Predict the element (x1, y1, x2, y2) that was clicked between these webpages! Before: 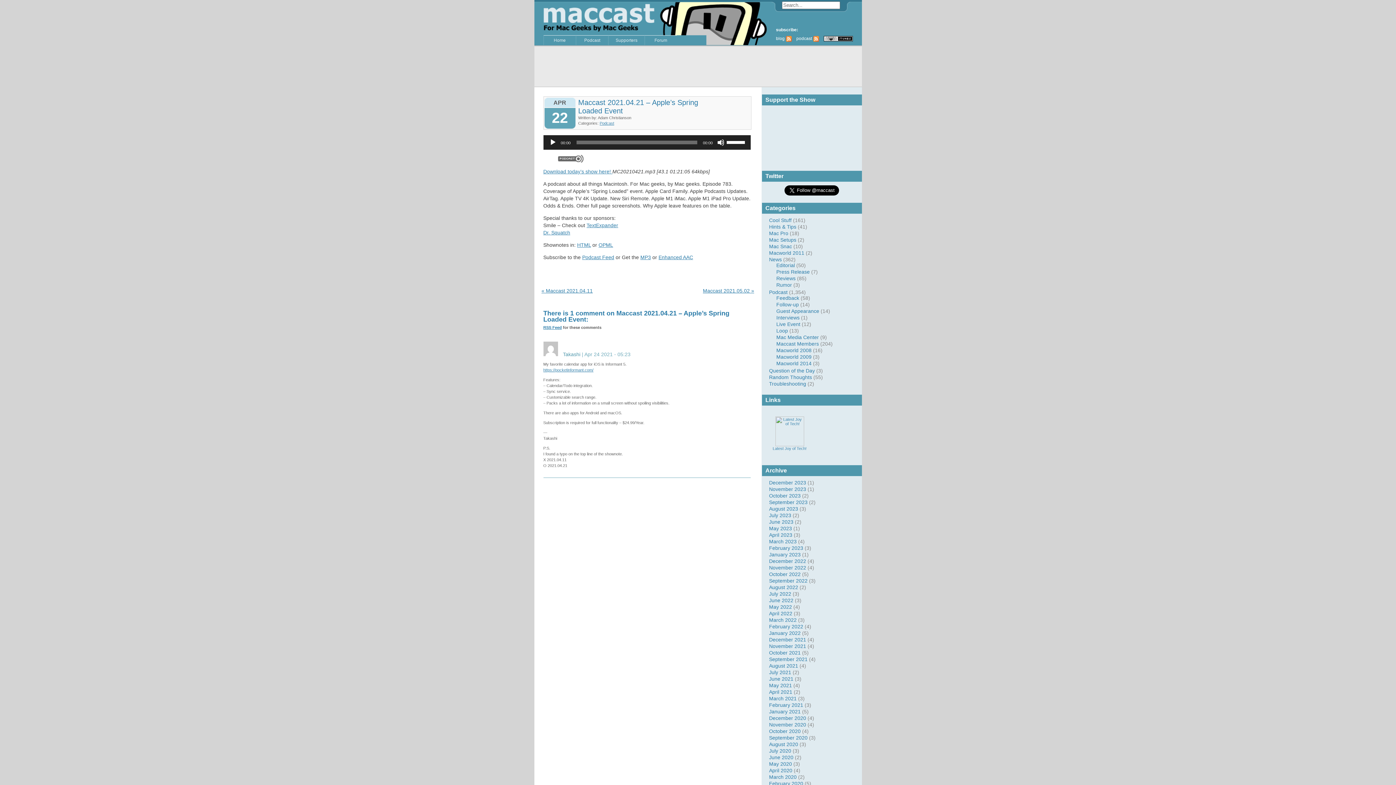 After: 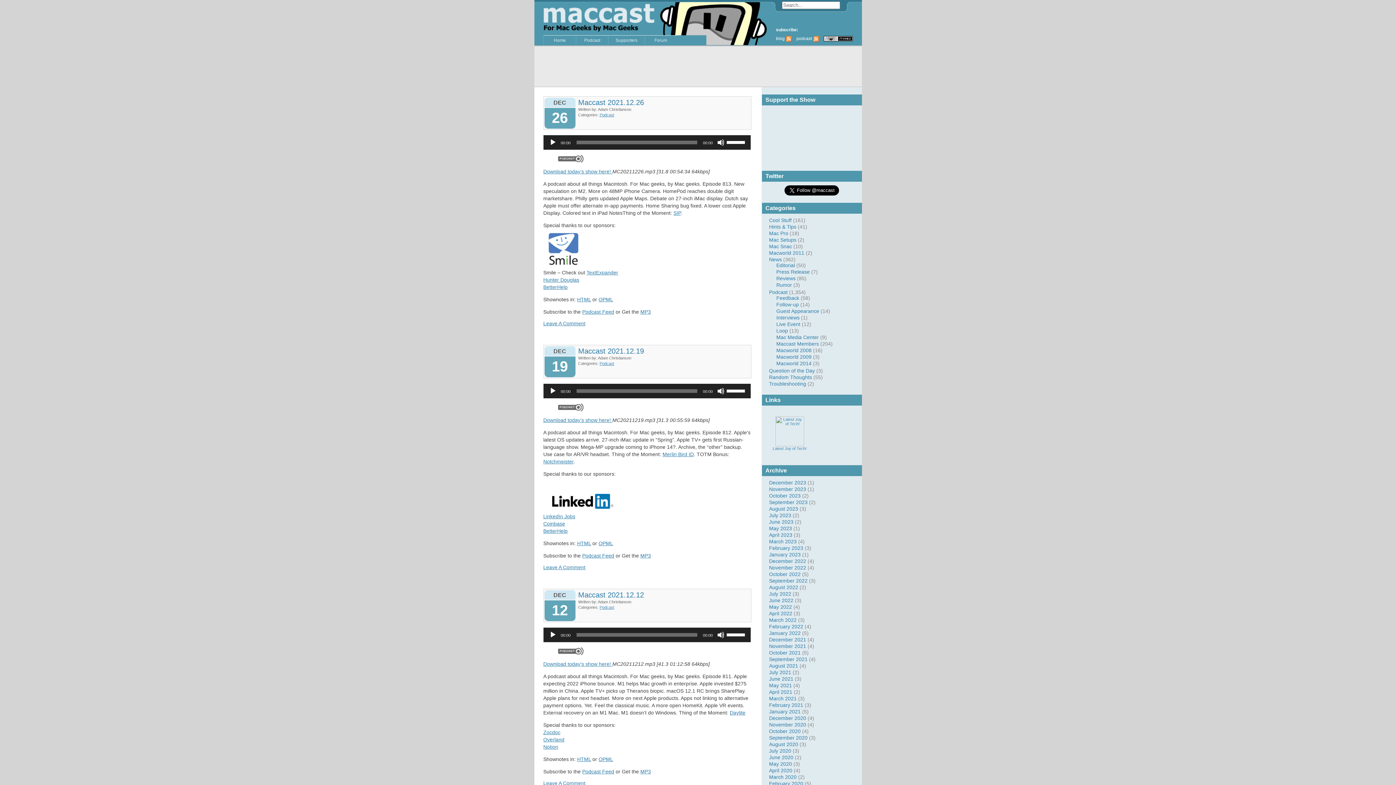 Action: label: December 2021 bbox: (769, 637, 806, 642)